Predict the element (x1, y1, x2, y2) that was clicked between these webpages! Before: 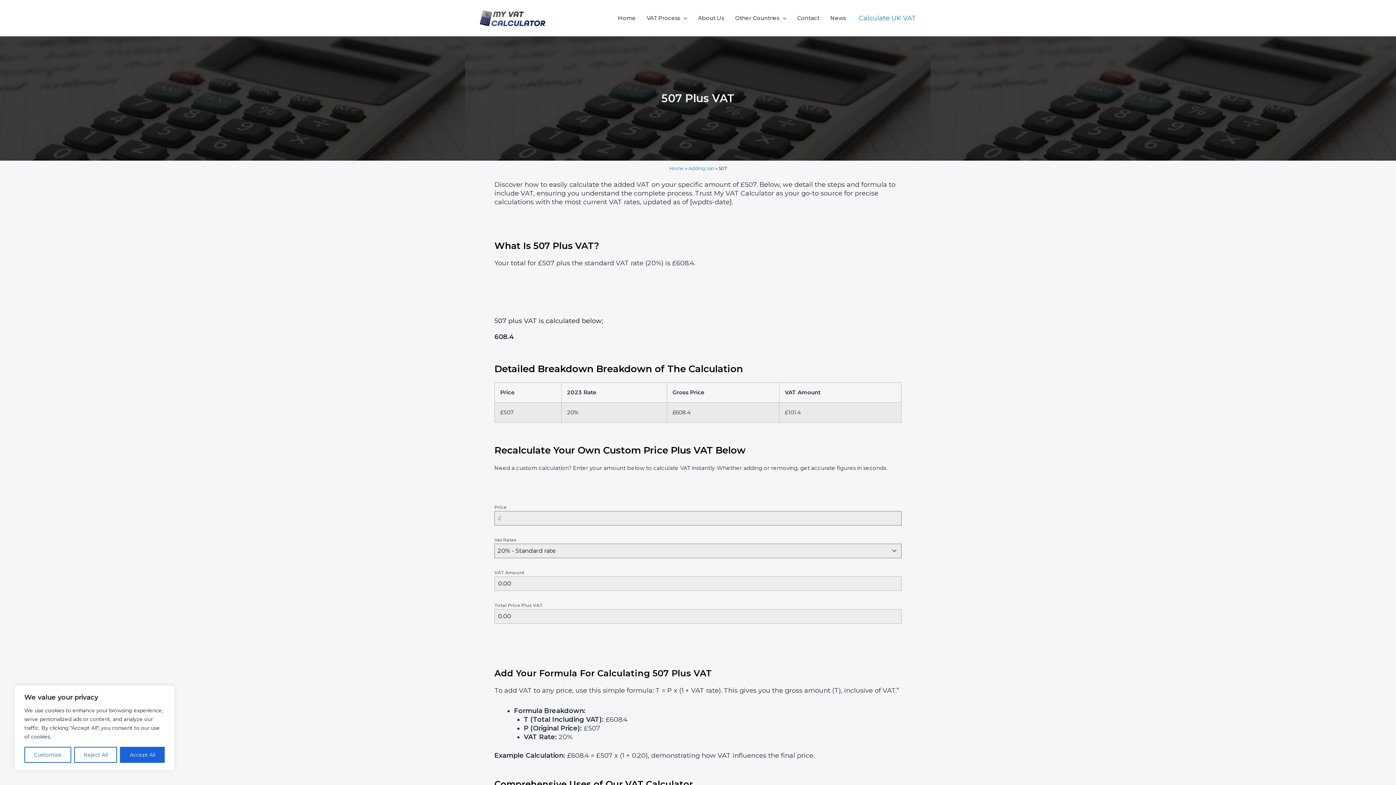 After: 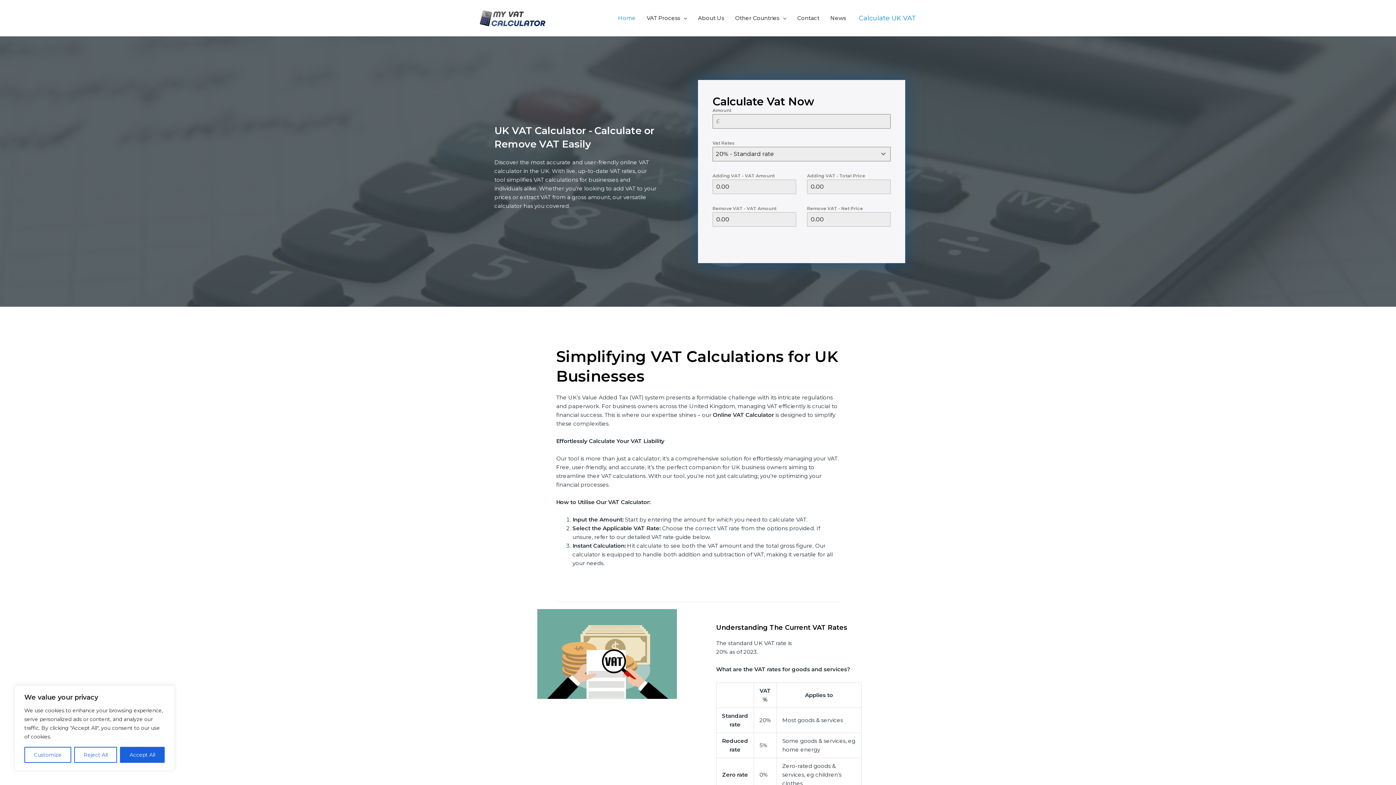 Action: bbox: (480, 14, 545, 21)